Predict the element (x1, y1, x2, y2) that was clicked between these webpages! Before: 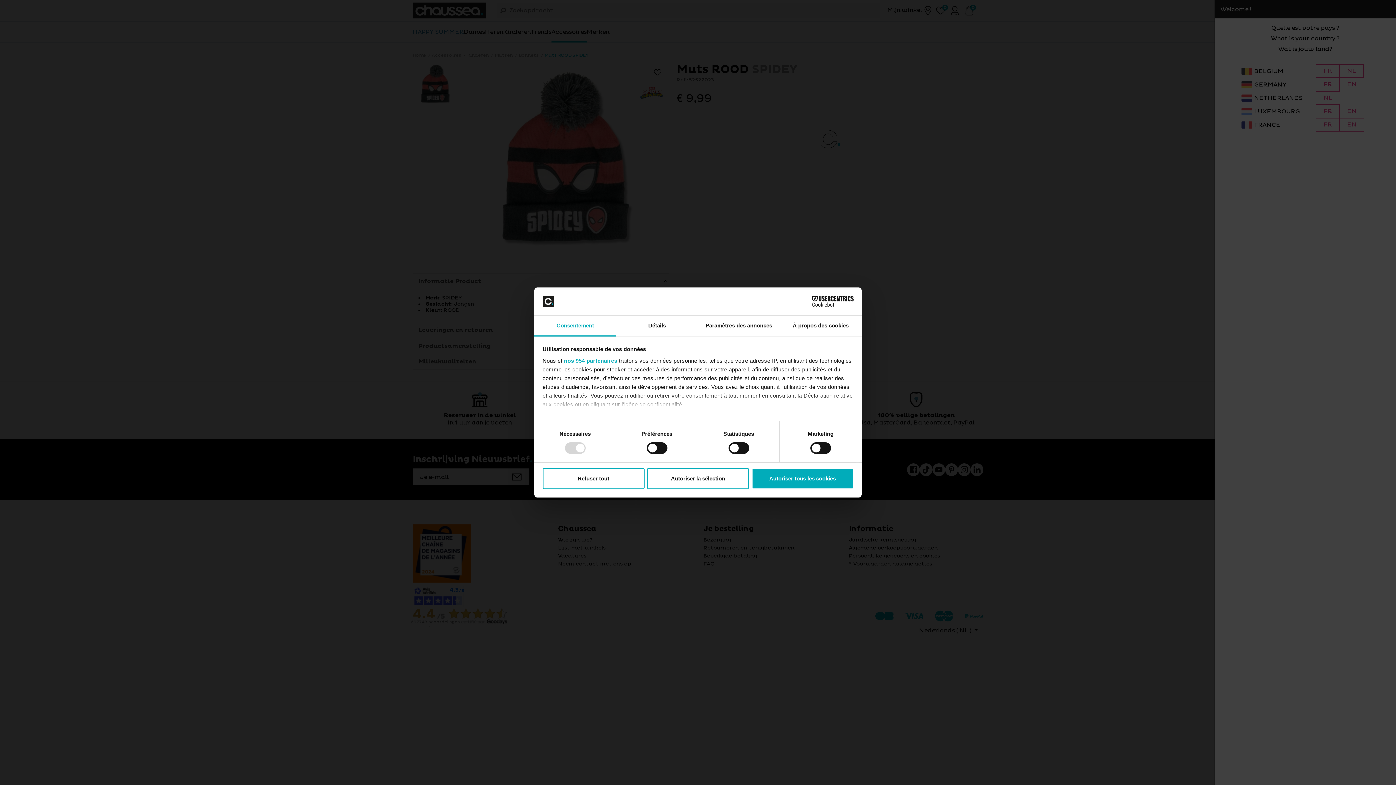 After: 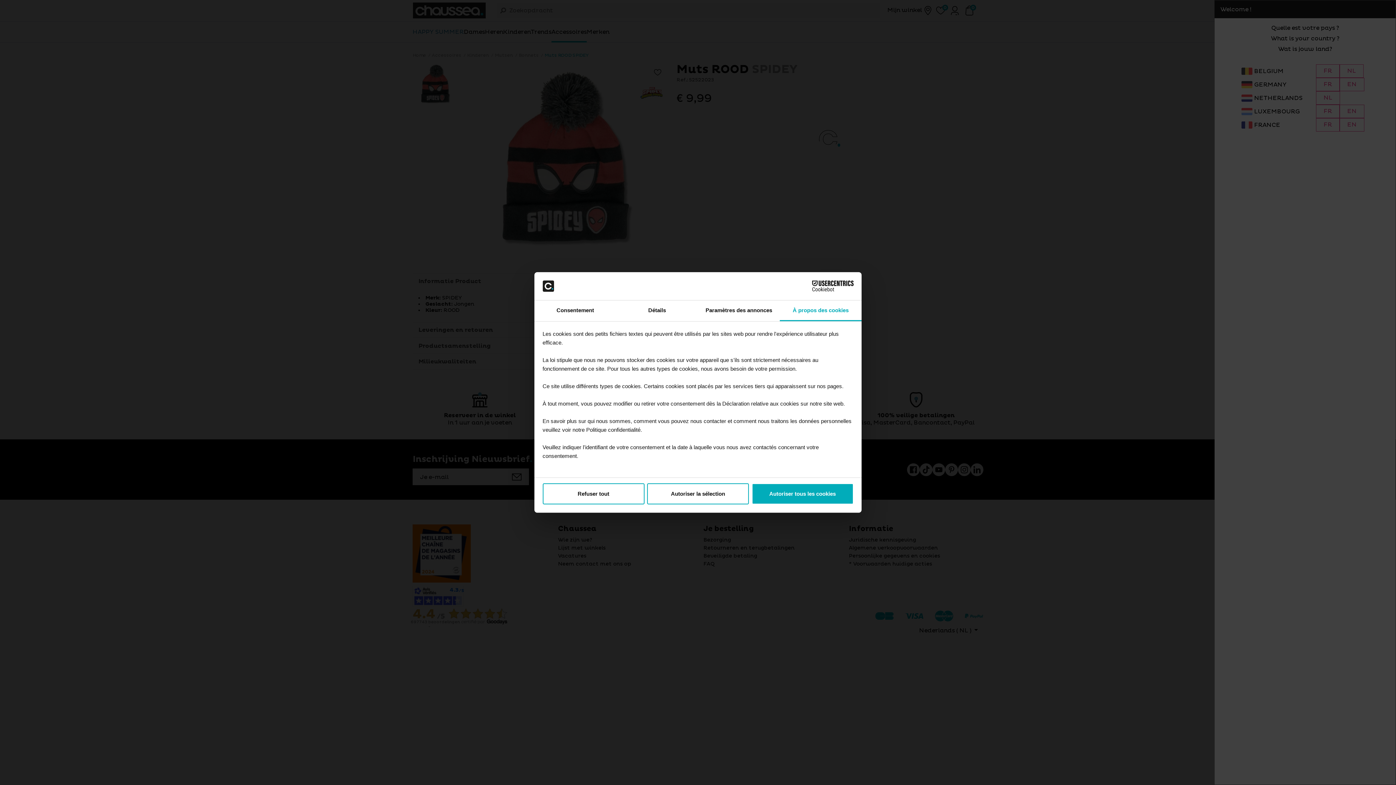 Action: label: À propos des cookies bbox: (780, 315, 861, 336)